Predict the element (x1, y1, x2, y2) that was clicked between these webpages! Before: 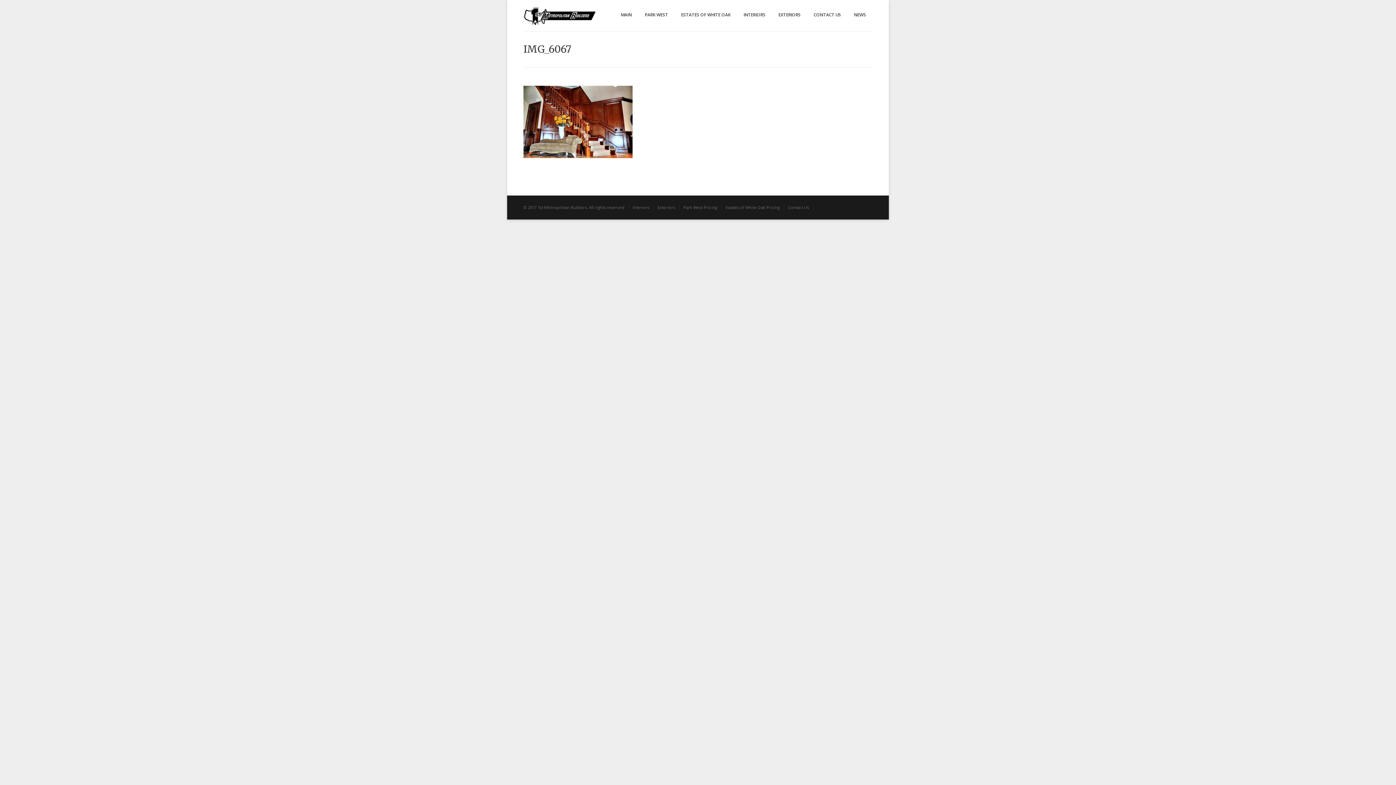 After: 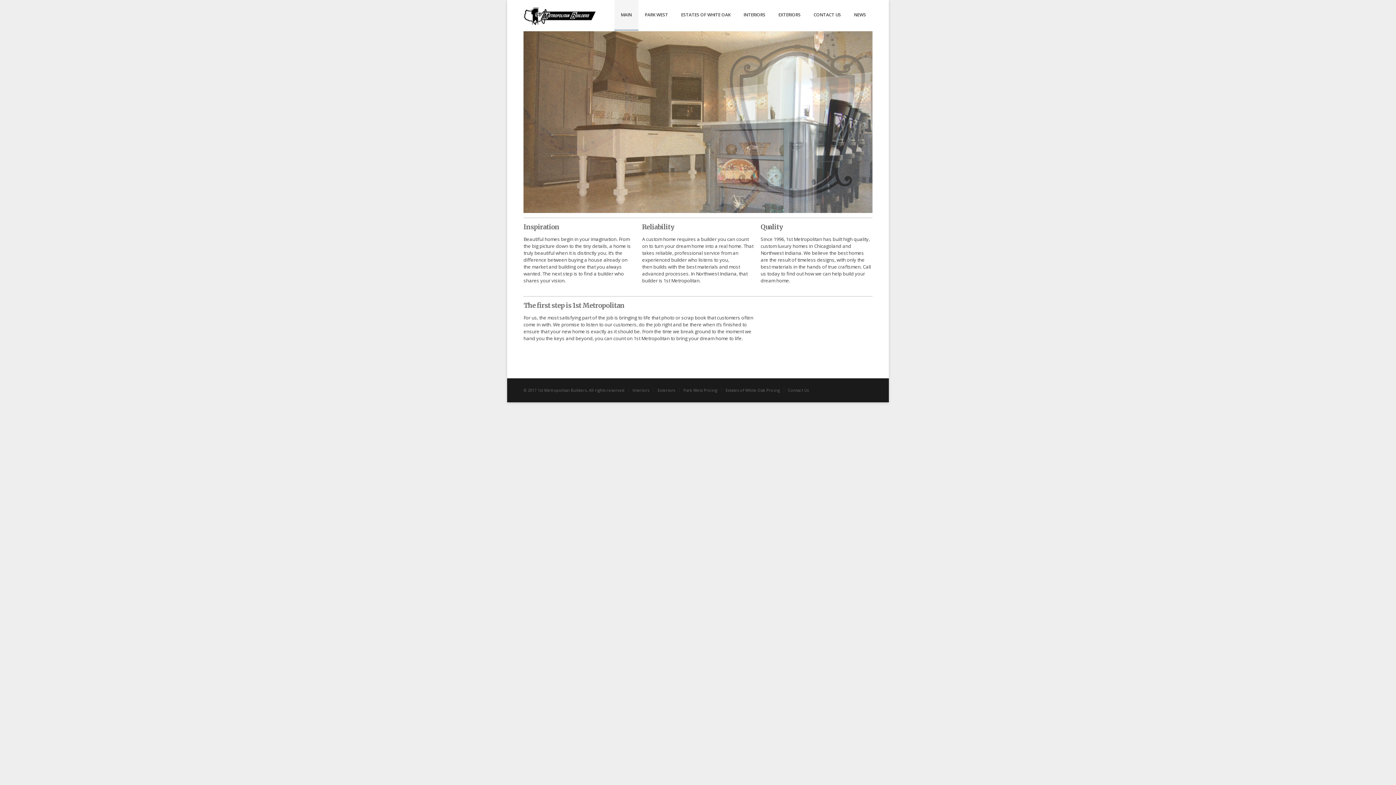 Action: bbox: (614, 0, 638, 30) label: MAIN